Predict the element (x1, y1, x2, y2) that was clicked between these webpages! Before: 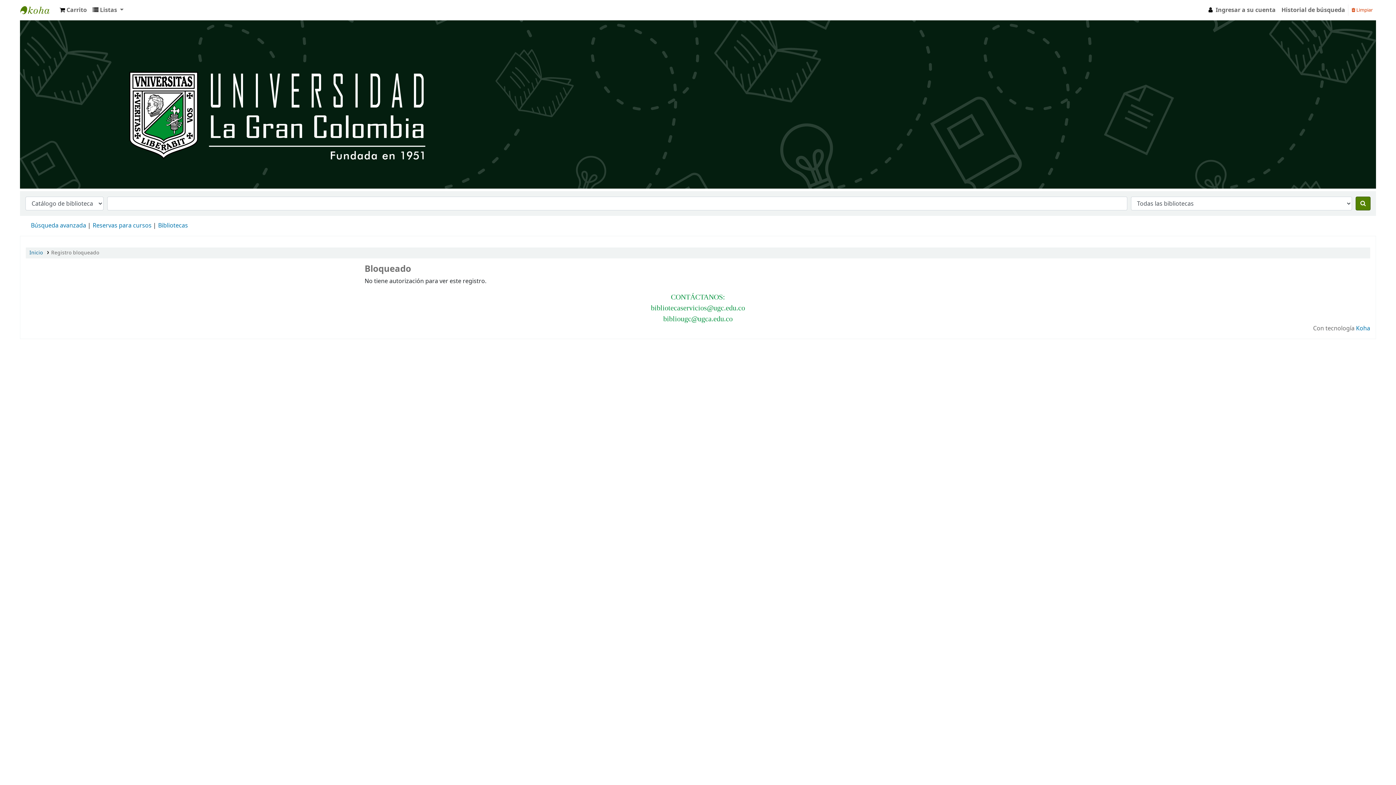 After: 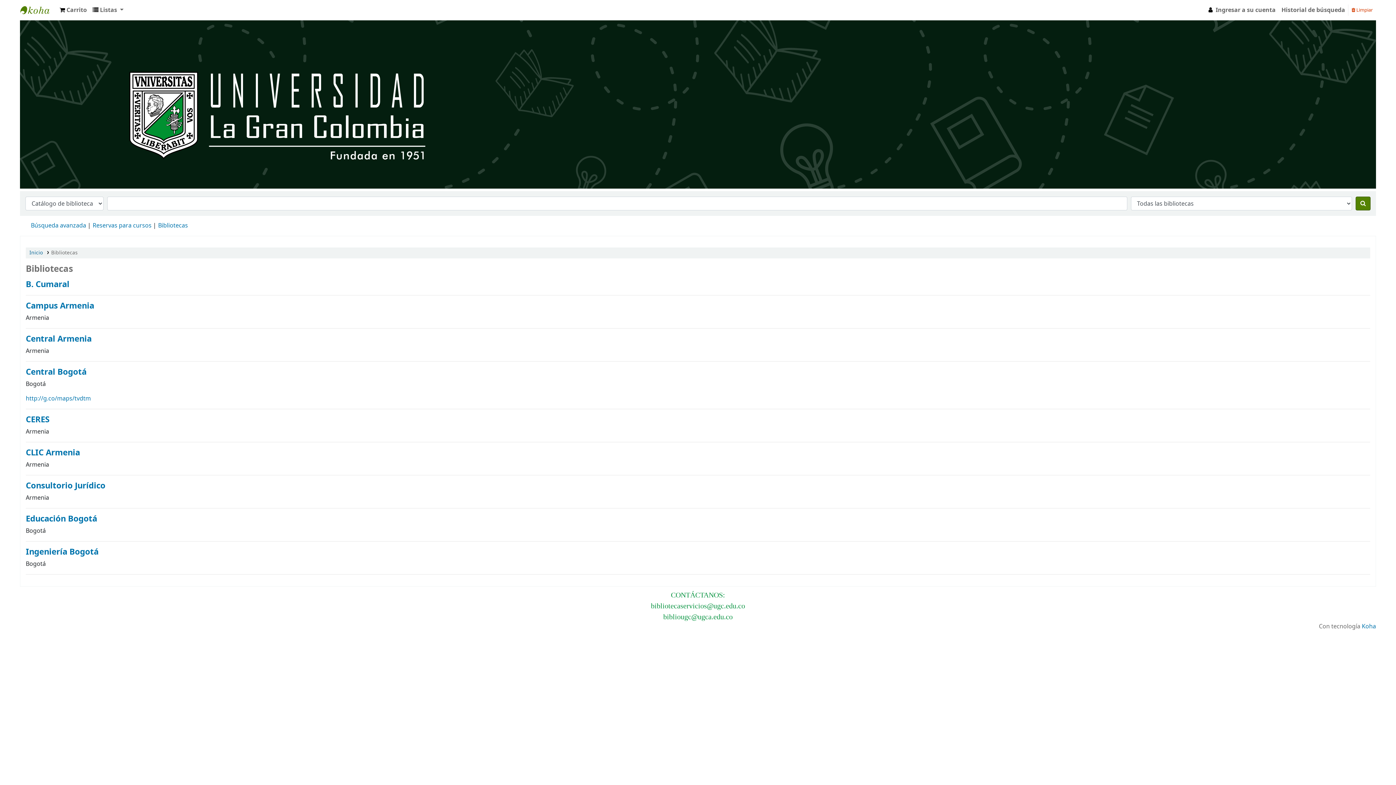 Action: bbox: (158, 221, 188, 230) label: Bibliotecas